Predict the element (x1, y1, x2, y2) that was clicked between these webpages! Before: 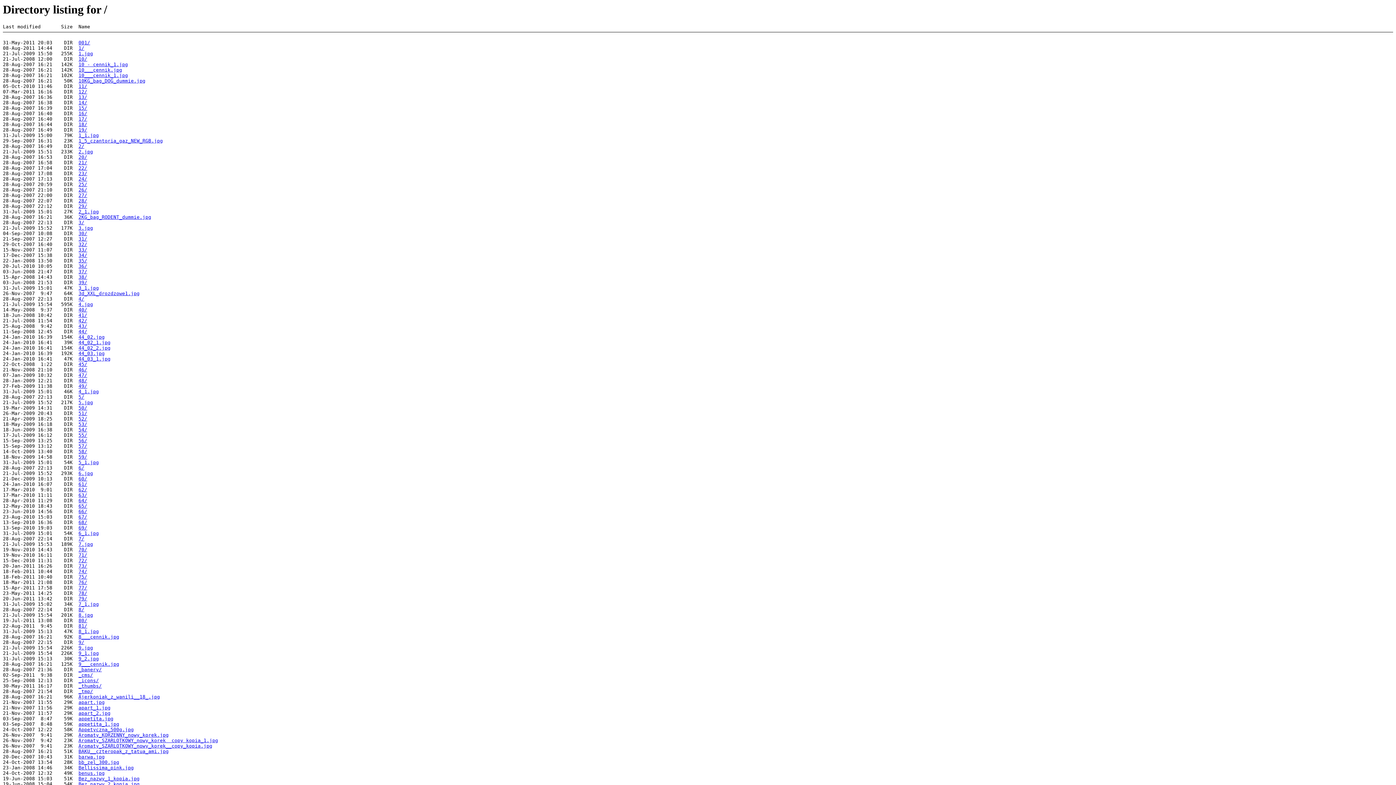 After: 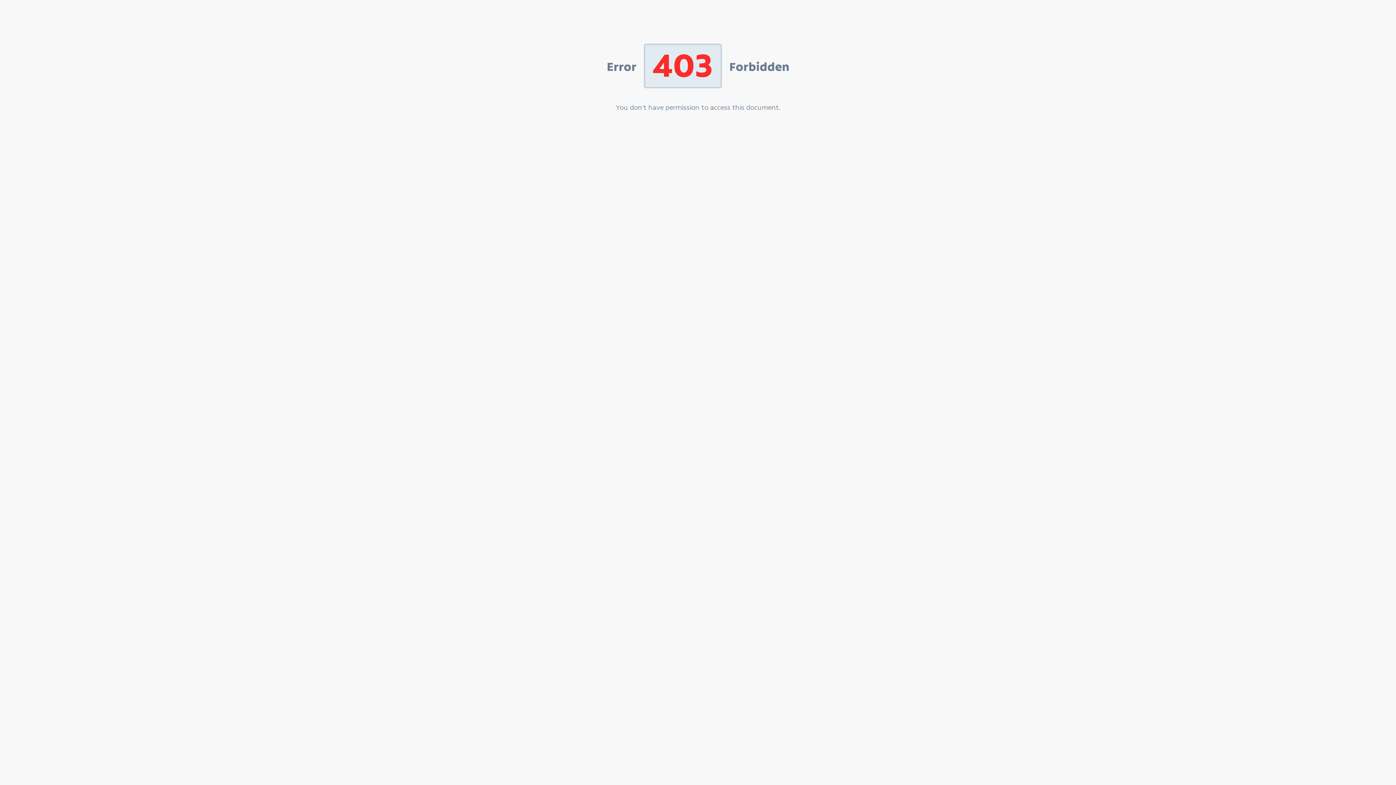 Action: label: 65/ bbox: (78, 503, 87, 509)